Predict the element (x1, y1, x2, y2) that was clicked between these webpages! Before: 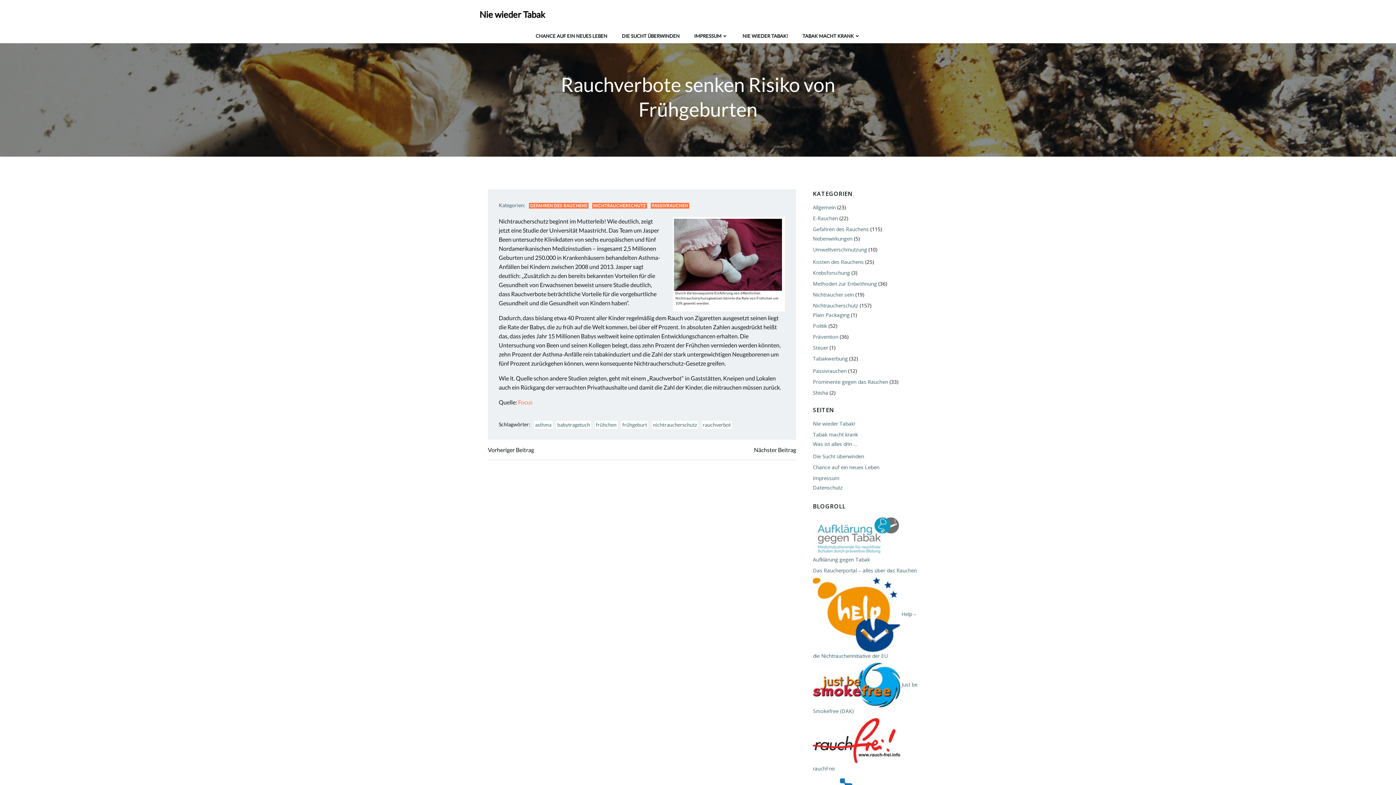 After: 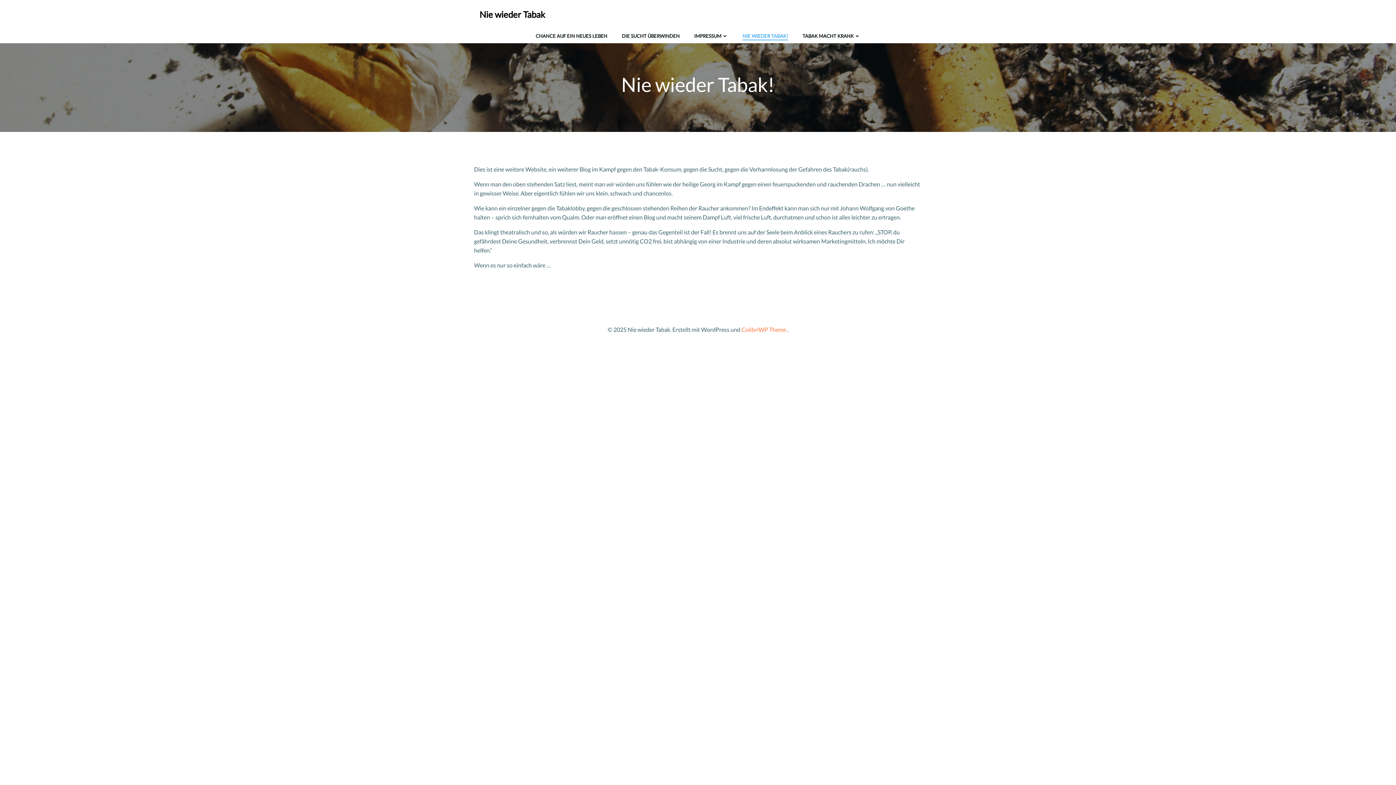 Action: label: NIE WIEDER TABAK! bbox: (742, 32, 788, 39)